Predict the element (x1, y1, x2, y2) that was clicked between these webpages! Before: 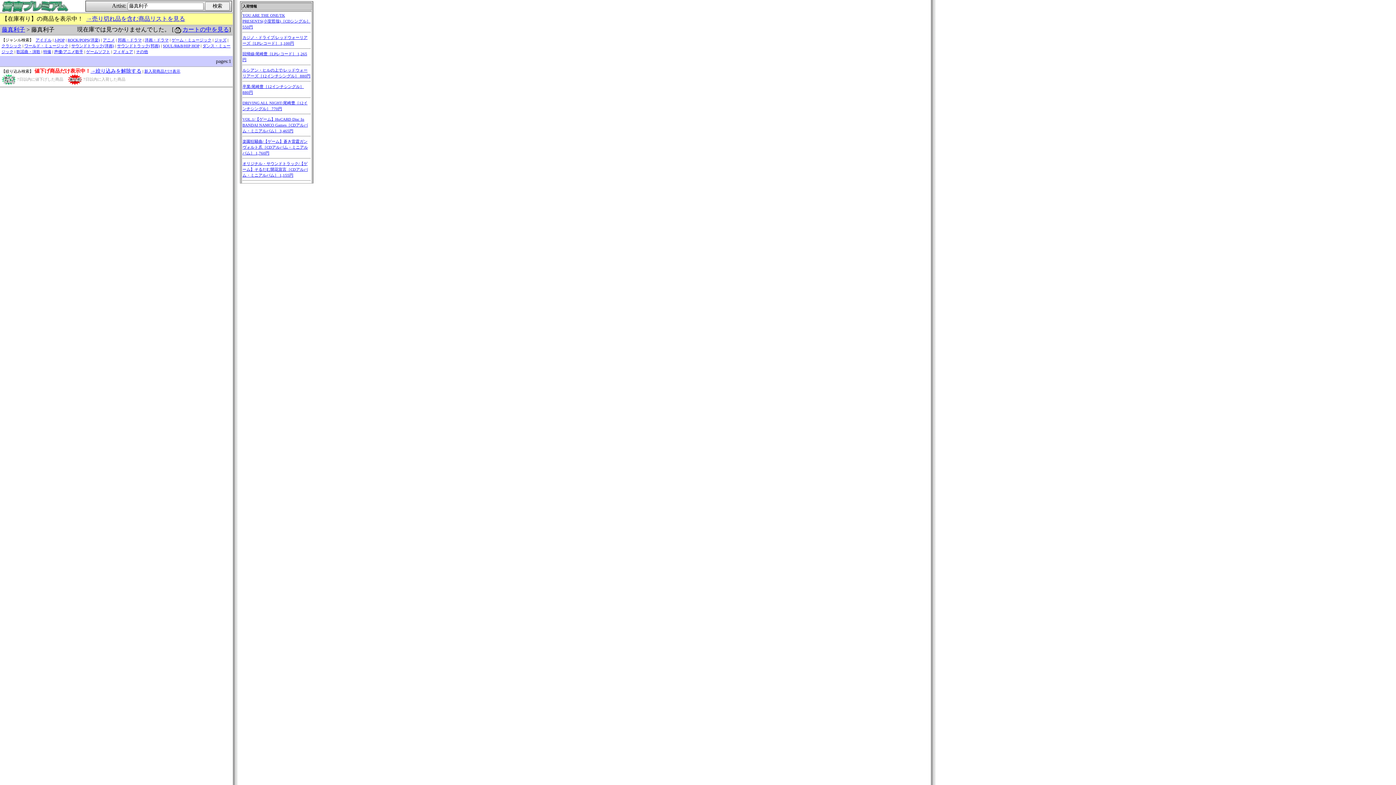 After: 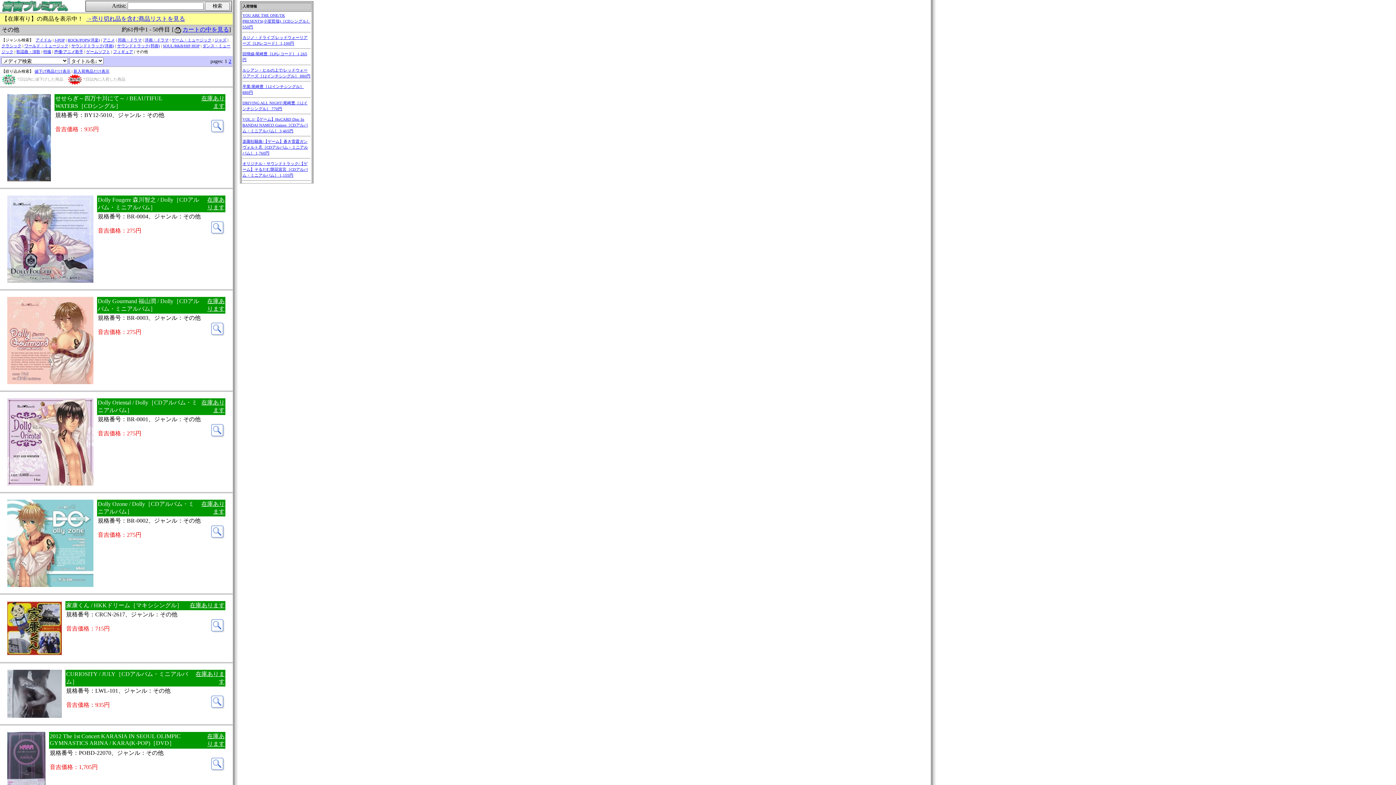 Action: bbox: (136, 49, 148, 53) label: その他